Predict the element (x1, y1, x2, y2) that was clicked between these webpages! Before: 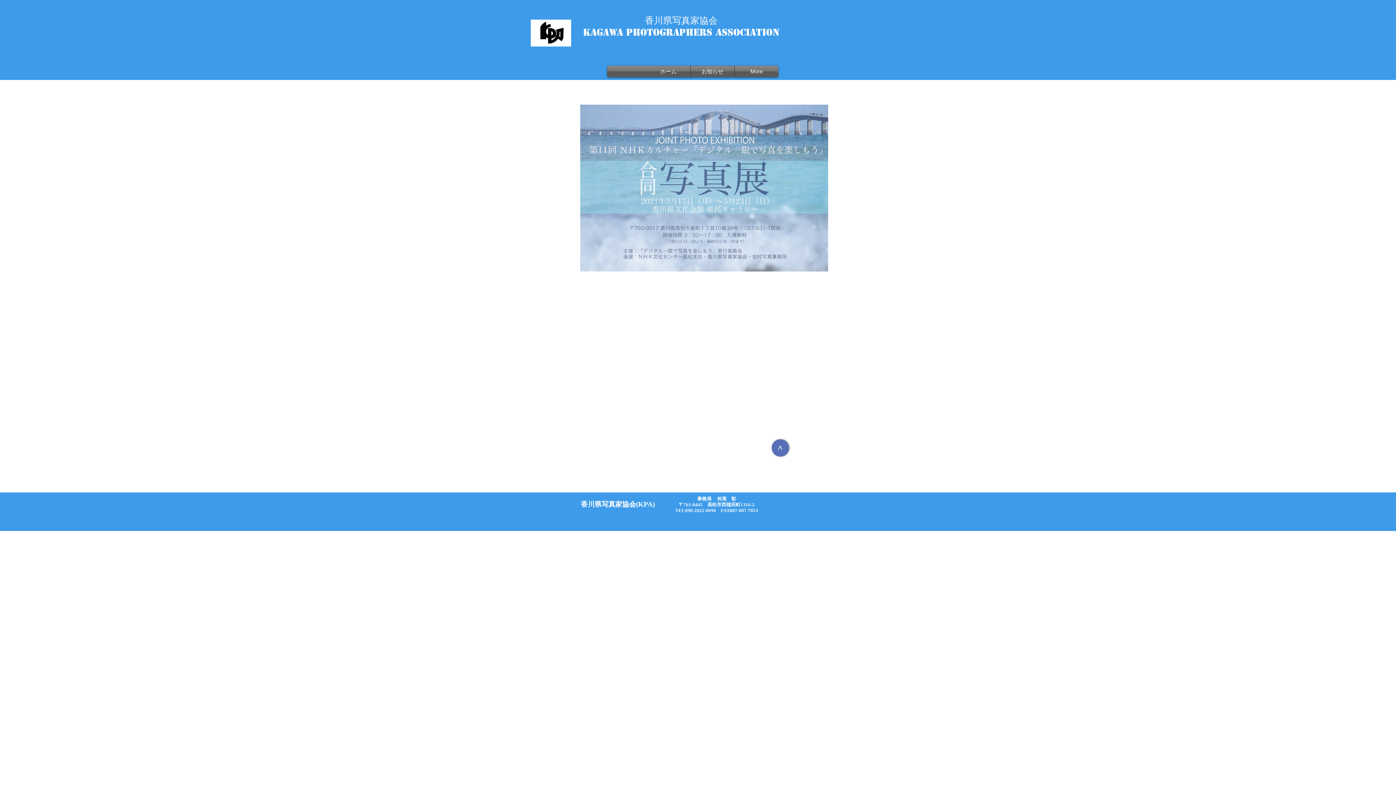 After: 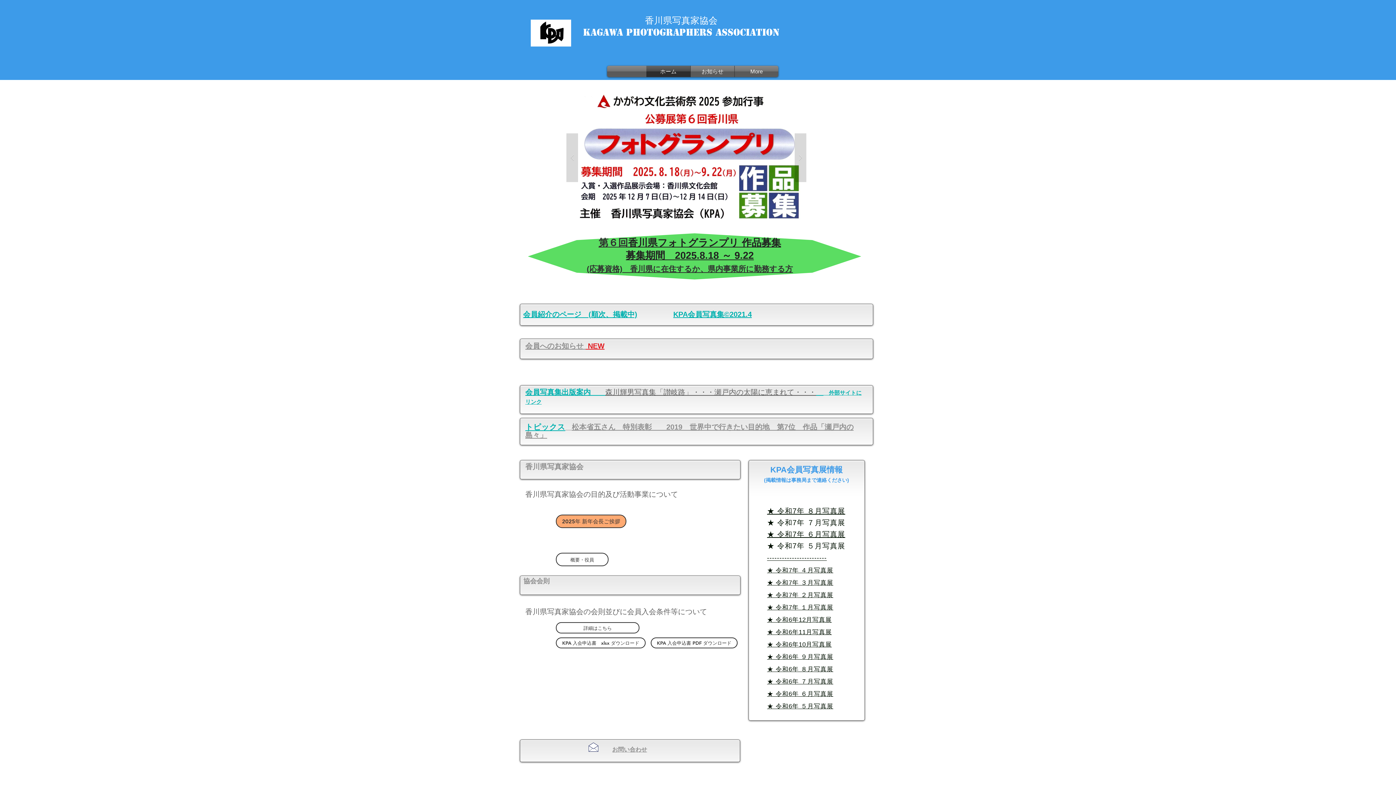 Action: bbox: (530, 19, 571, 46)